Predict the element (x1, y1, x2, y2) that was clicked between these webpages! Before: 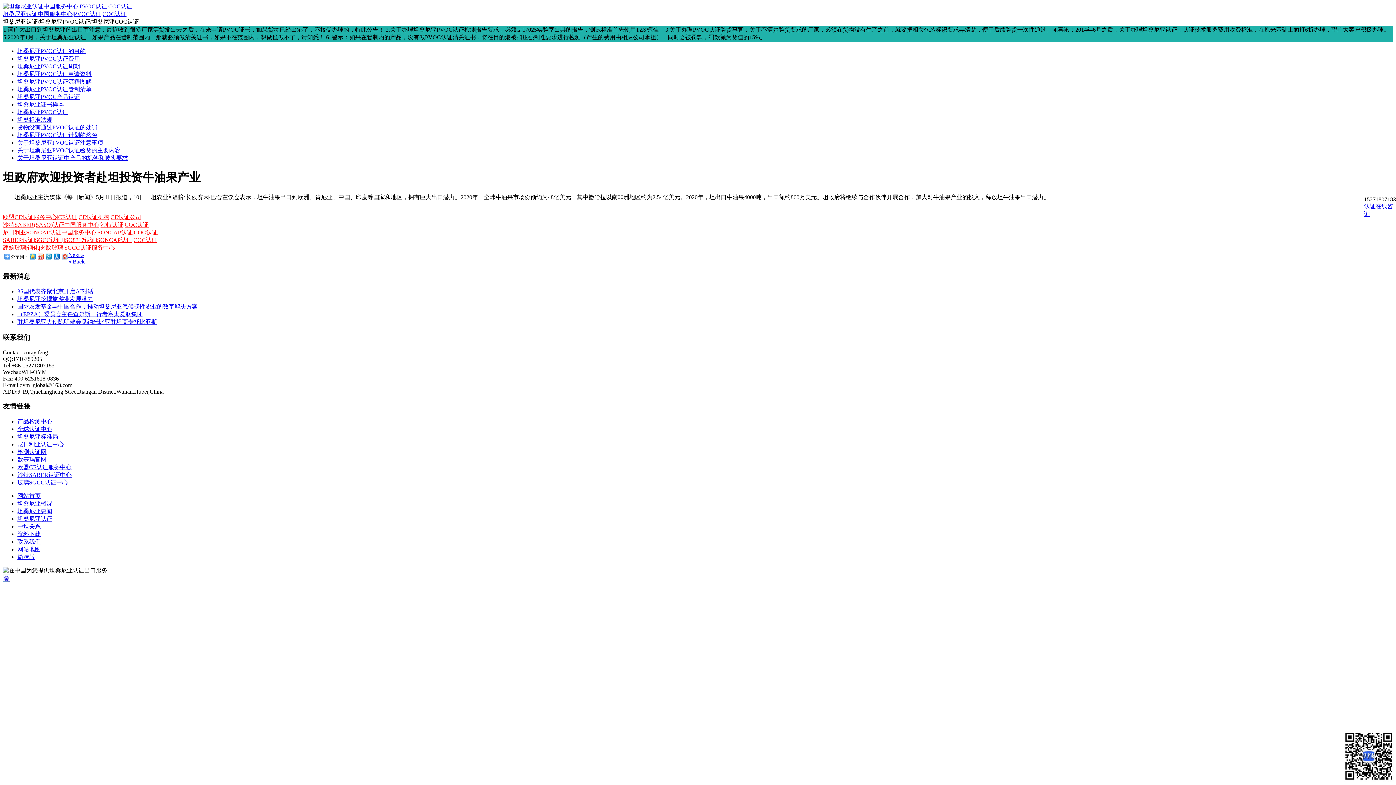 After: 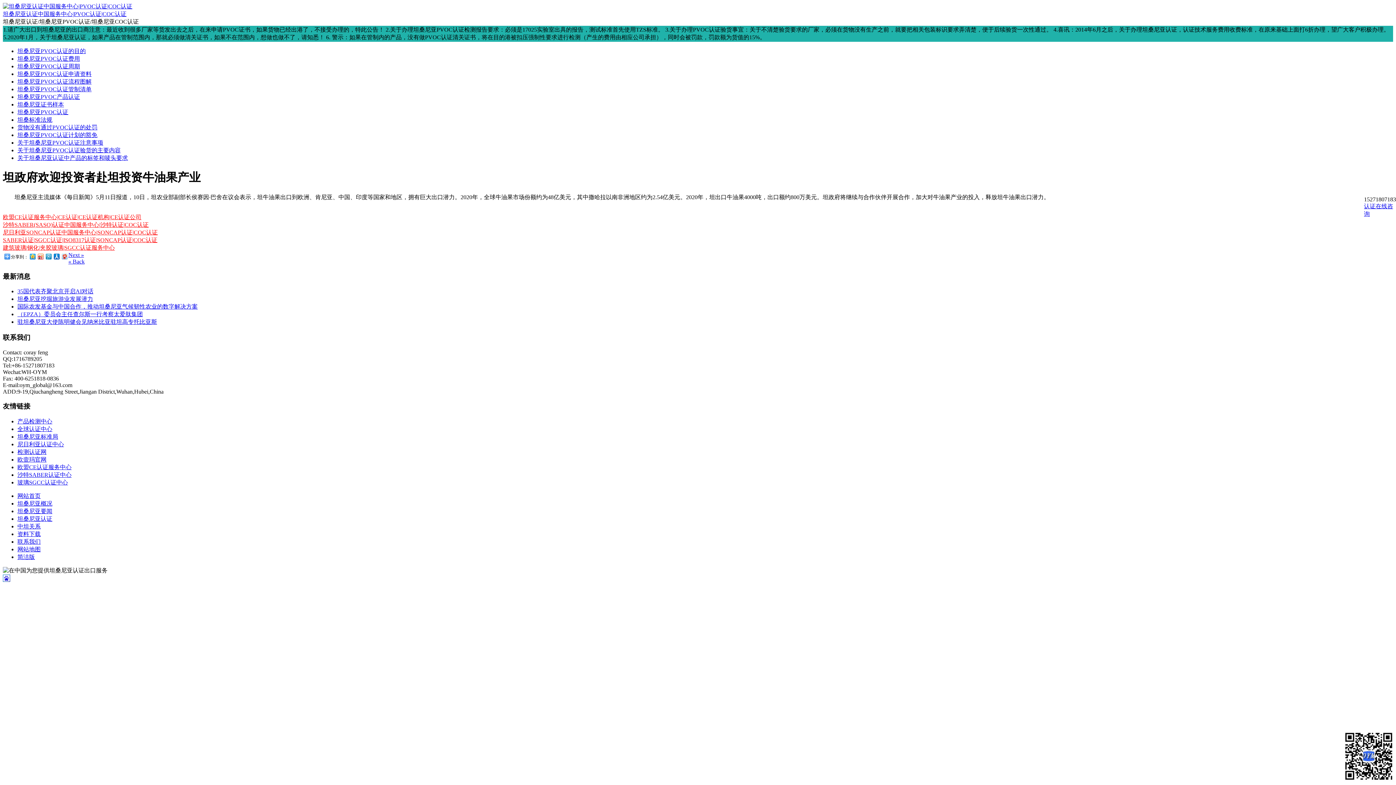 Action: label: 检测认证网 bbox: (17, 449, 46, 455)